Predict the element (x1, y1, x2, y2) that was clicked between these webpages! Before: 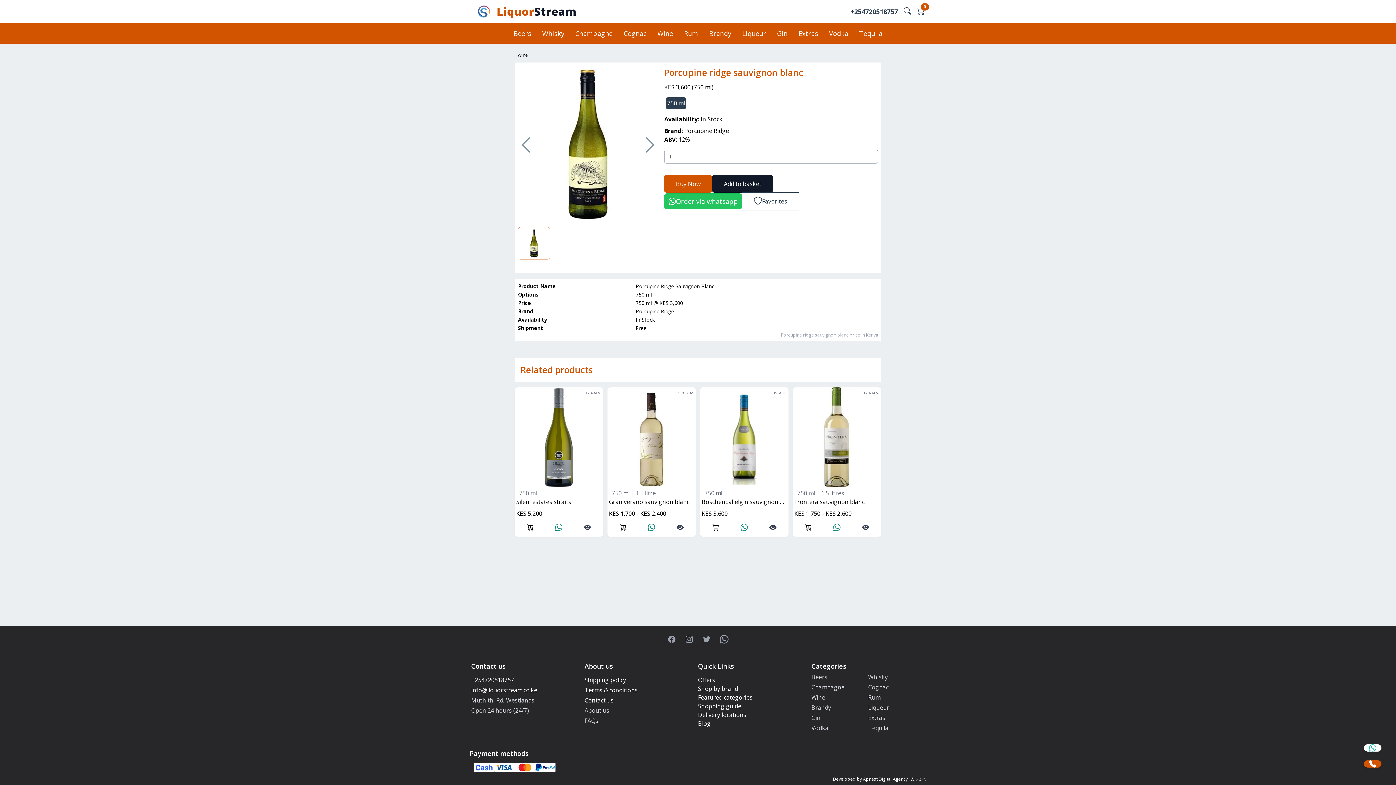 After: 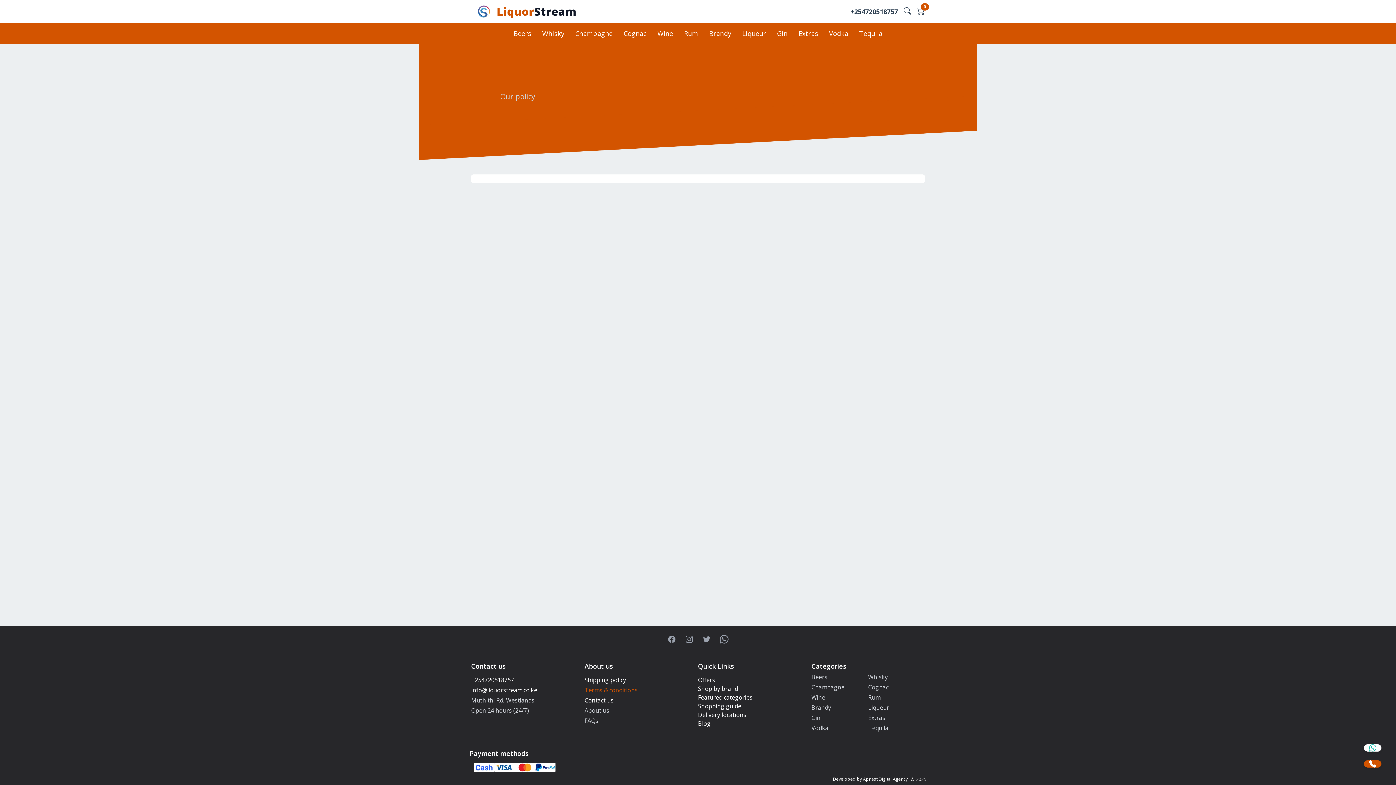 Action: label: Terms & conditions bbox: (584, 686, 637, 694)